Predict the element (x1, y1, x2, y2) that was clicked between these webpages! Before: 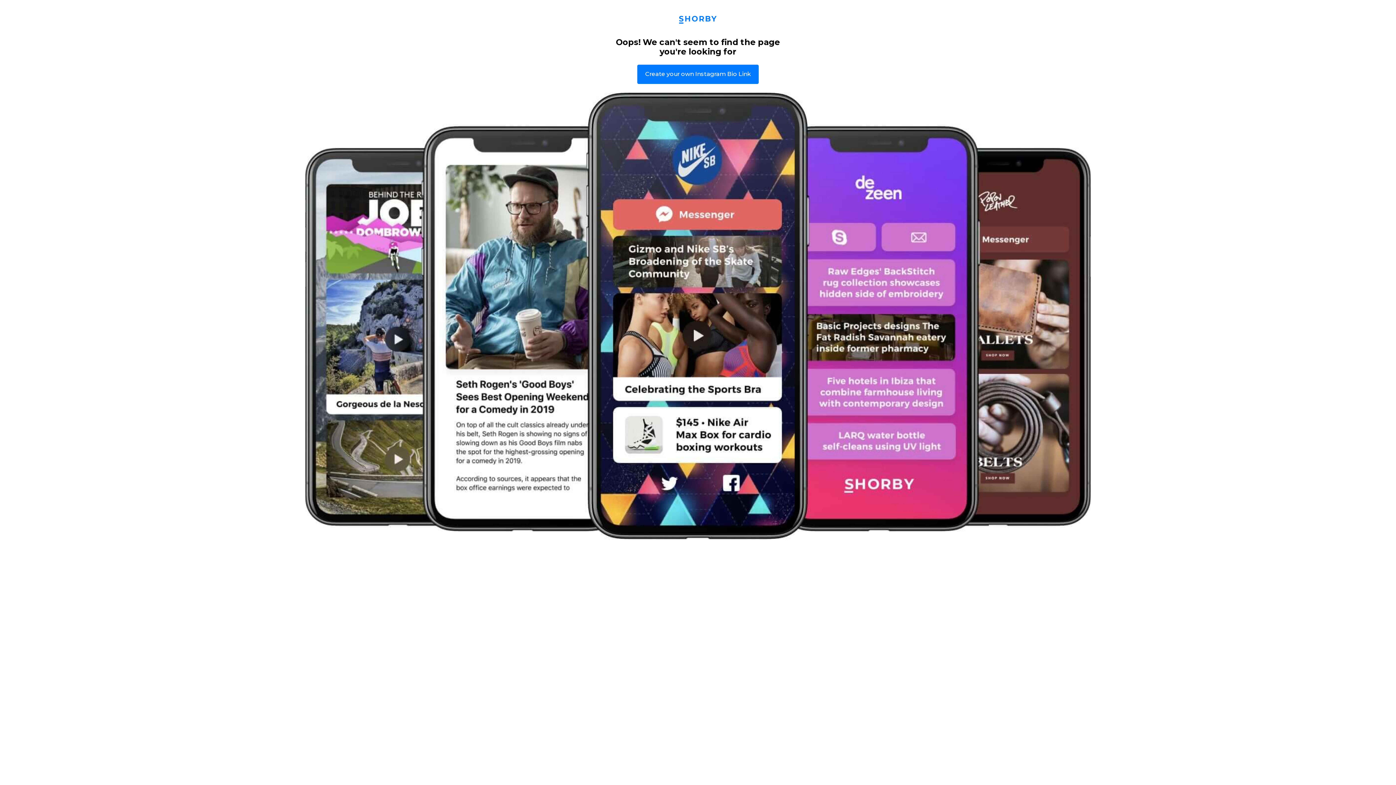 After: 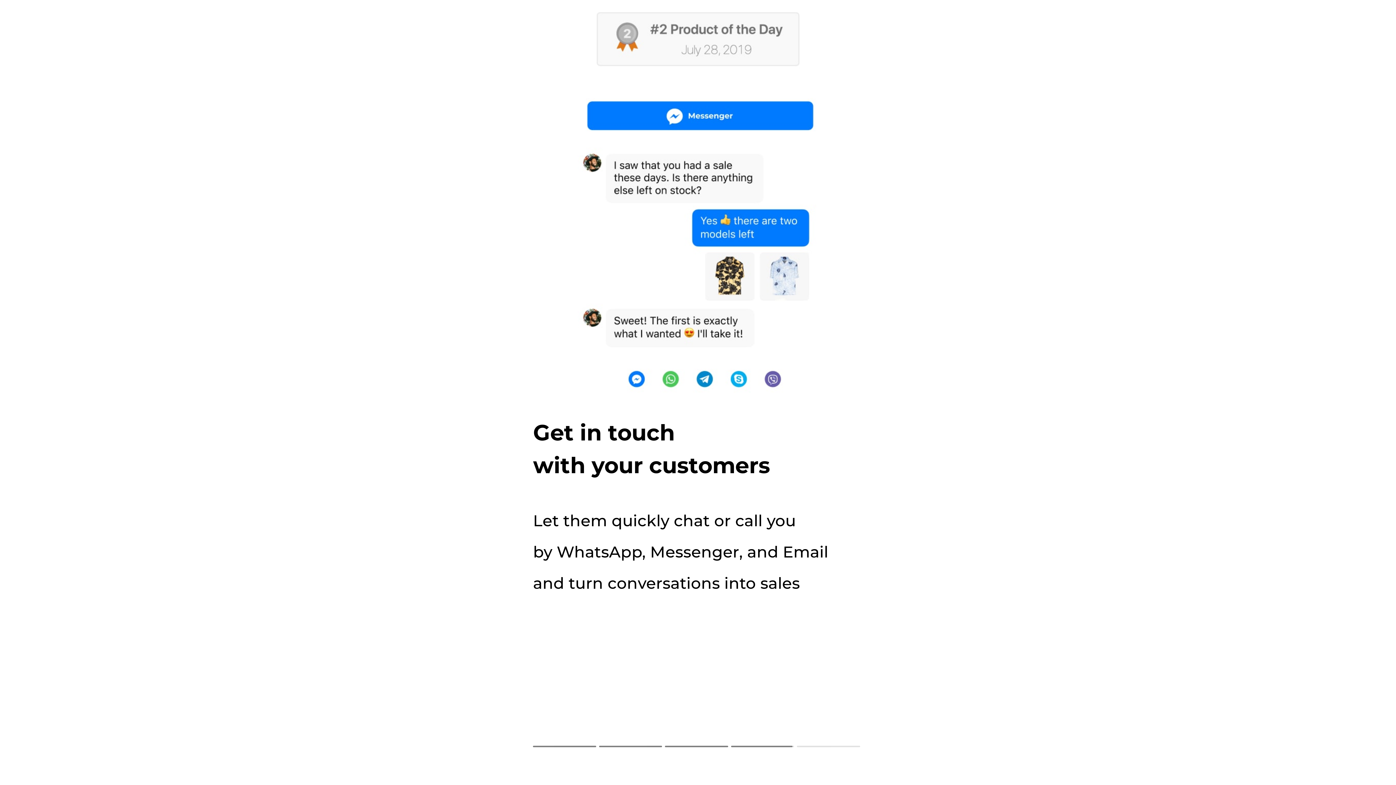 Action: bbox: (637, 64, 758, 84) label: Create your own Instagram Bio Link